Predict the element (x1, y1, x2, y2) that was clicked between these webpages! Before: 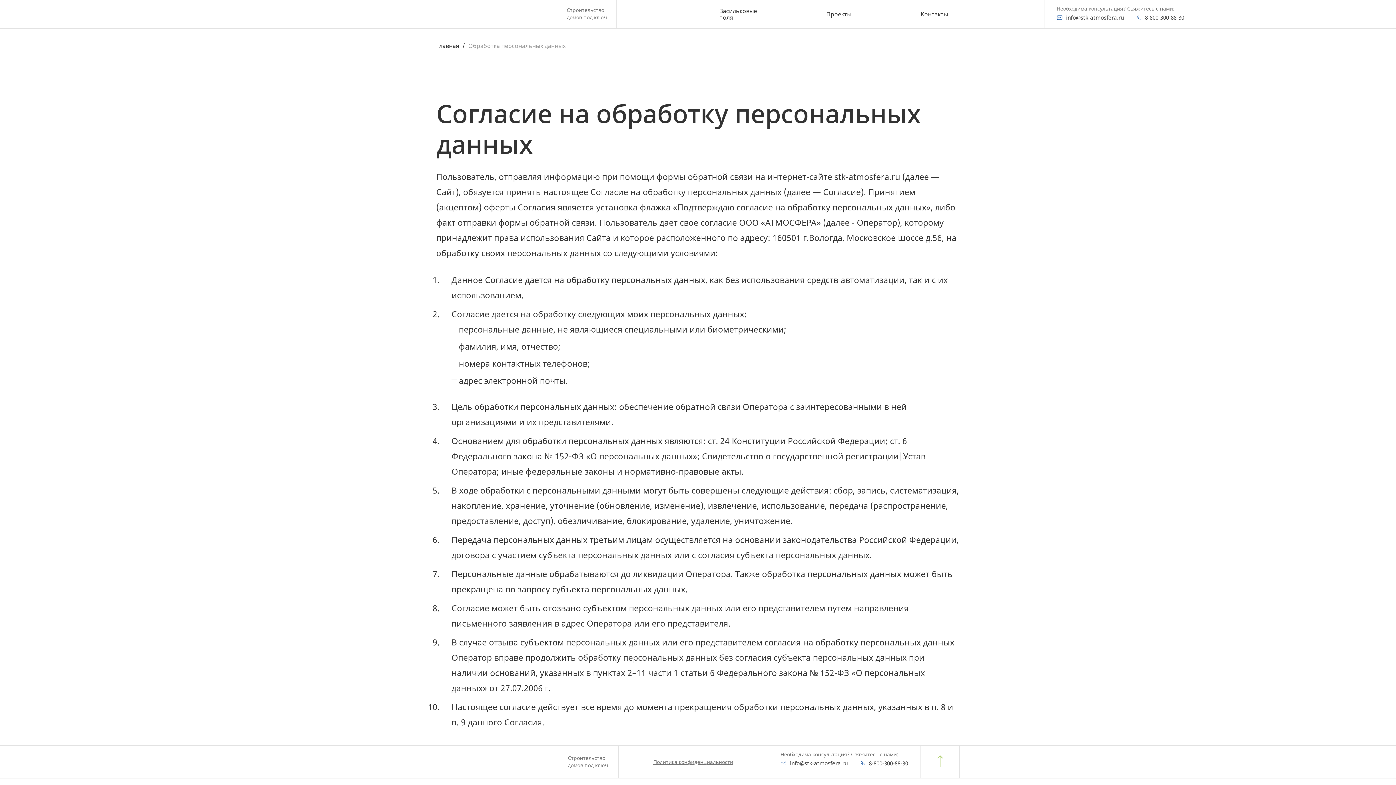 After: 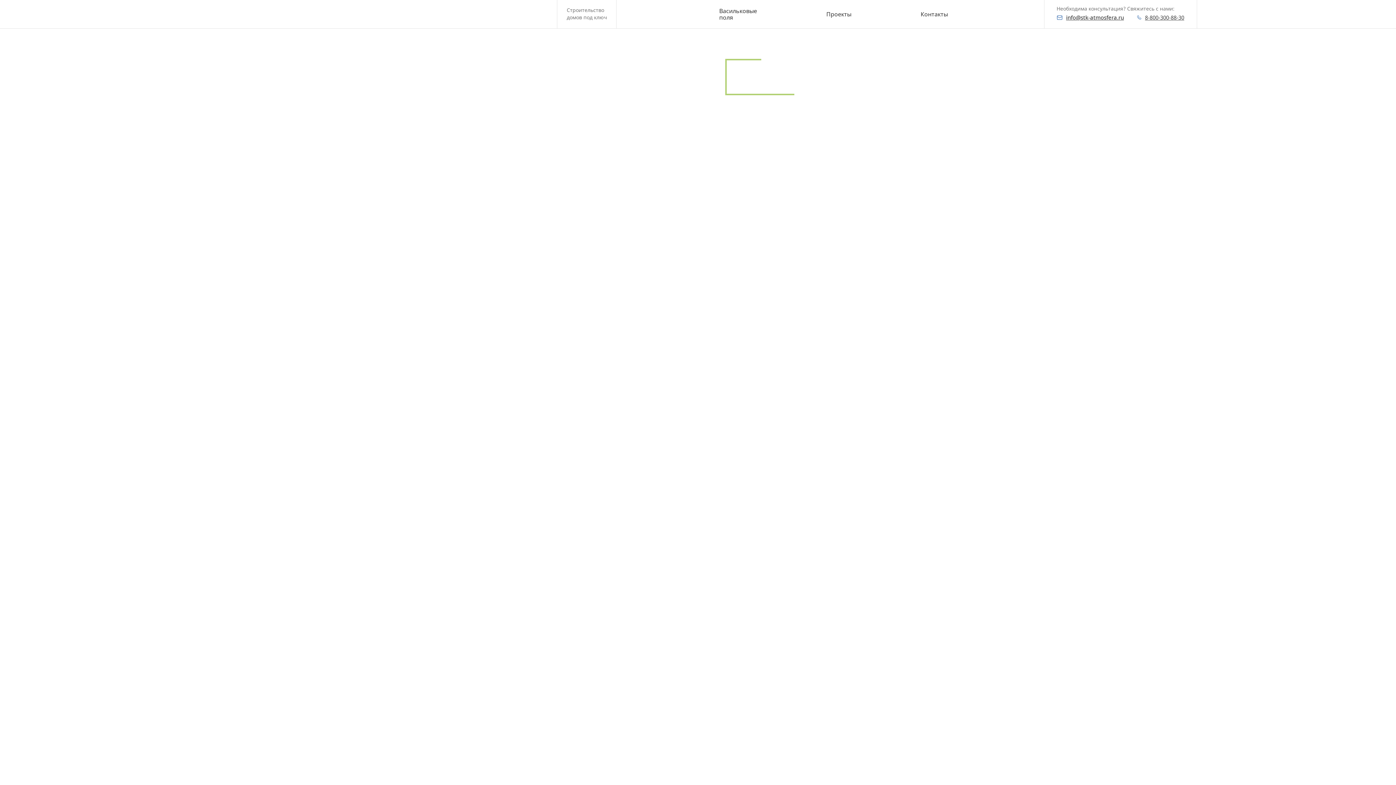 Action: bbox: (436, 3, 520, 24)